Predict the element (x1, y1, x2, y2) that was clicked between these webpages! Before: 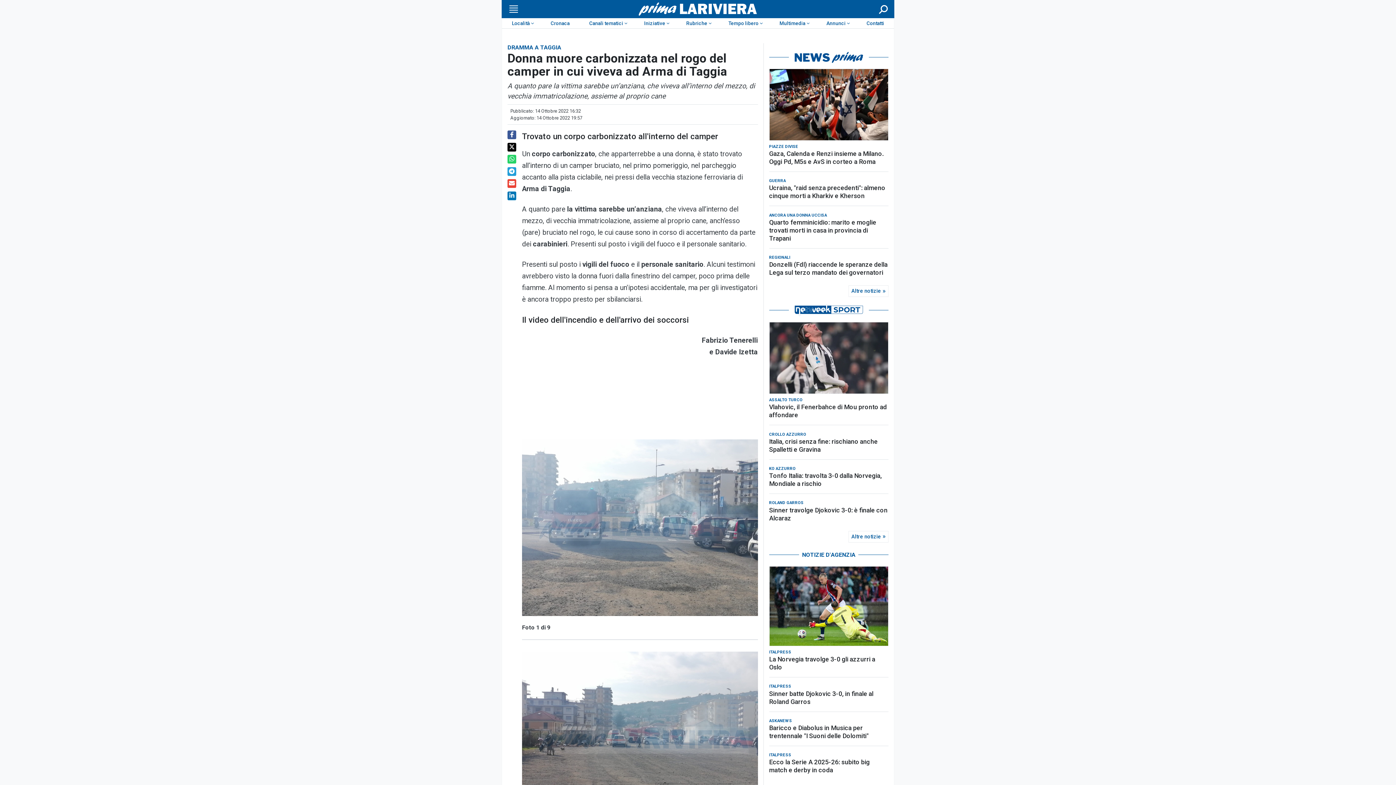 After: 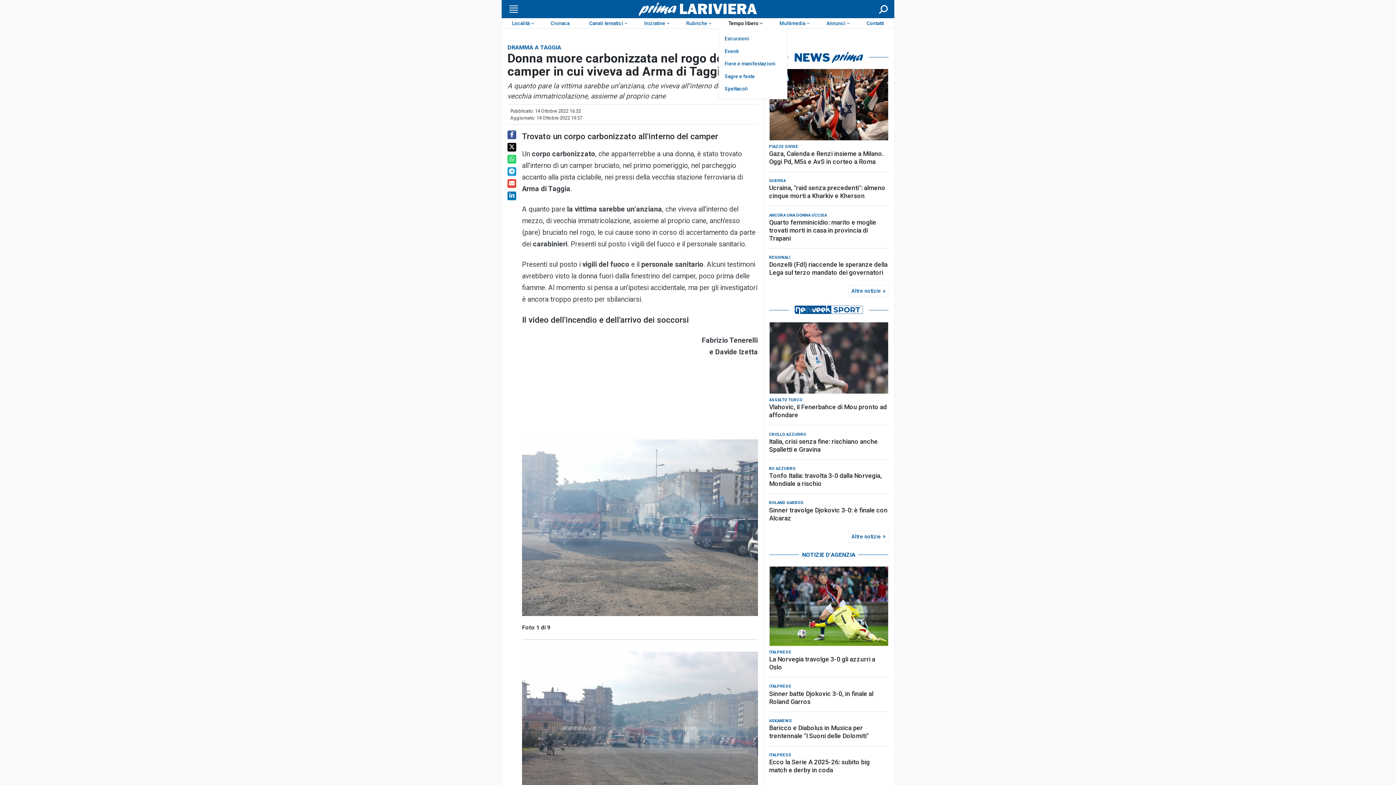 Action: bbox: (718, 18, 769, 28) label: Tempo libero